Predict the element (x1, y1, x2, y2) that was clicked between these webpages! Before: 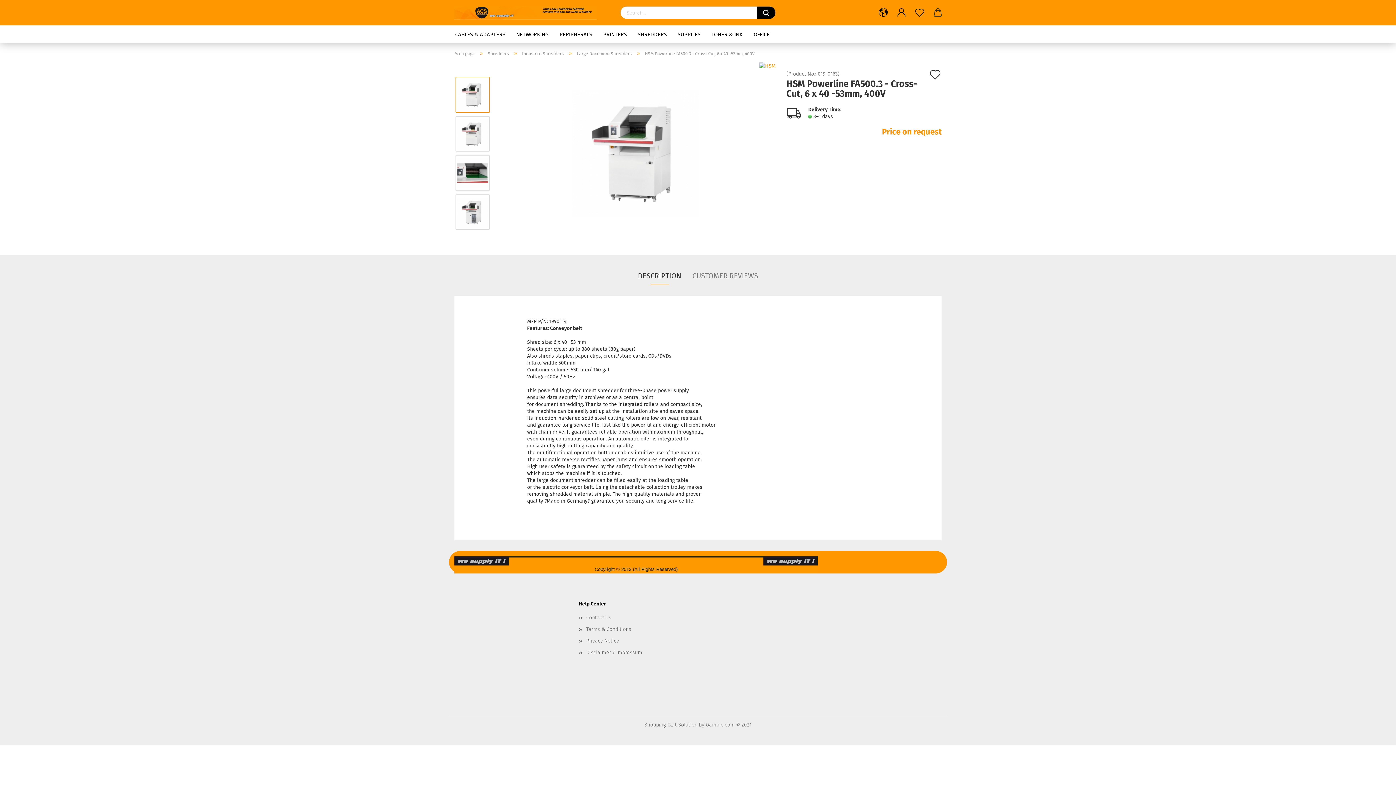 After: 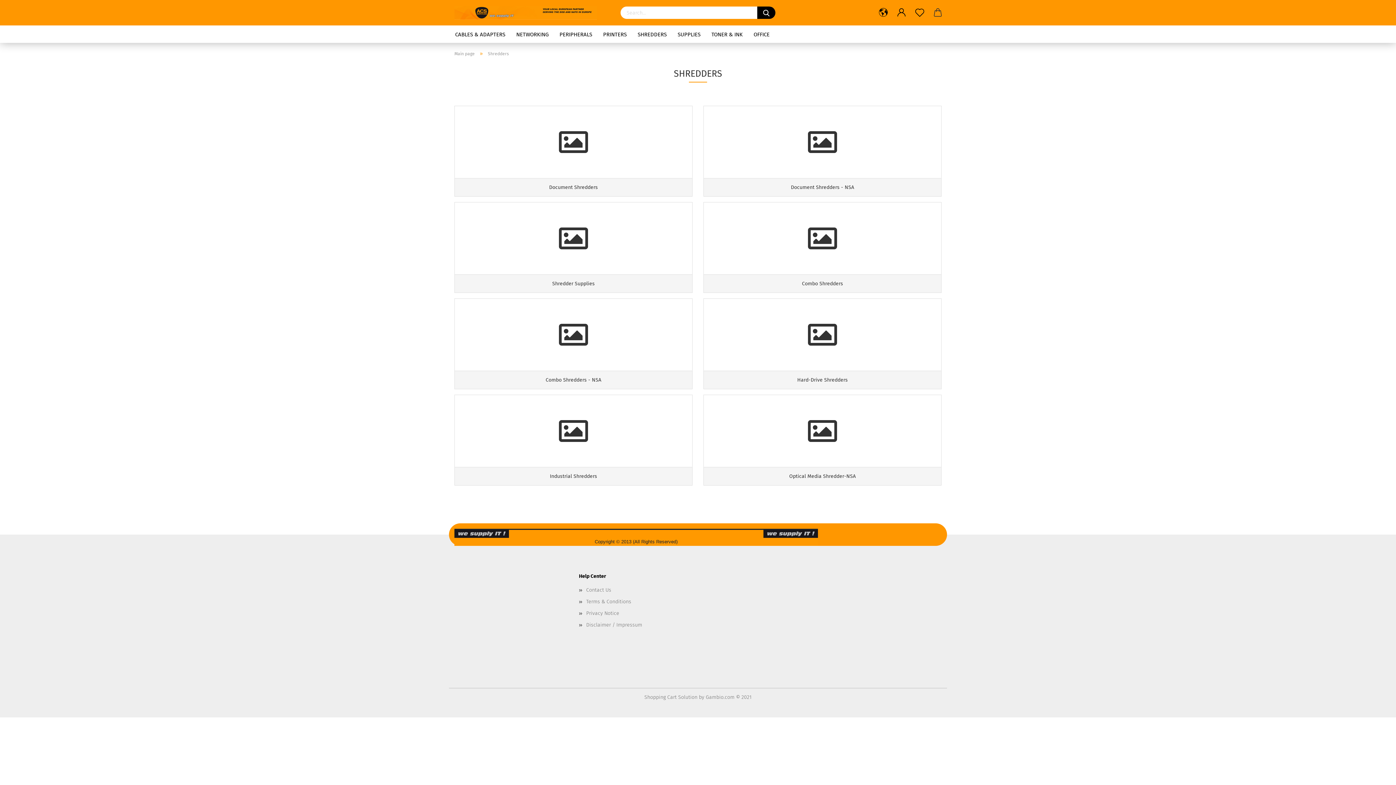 Action: label: SHREDDERS bbox: (632, 25, 672, 42)